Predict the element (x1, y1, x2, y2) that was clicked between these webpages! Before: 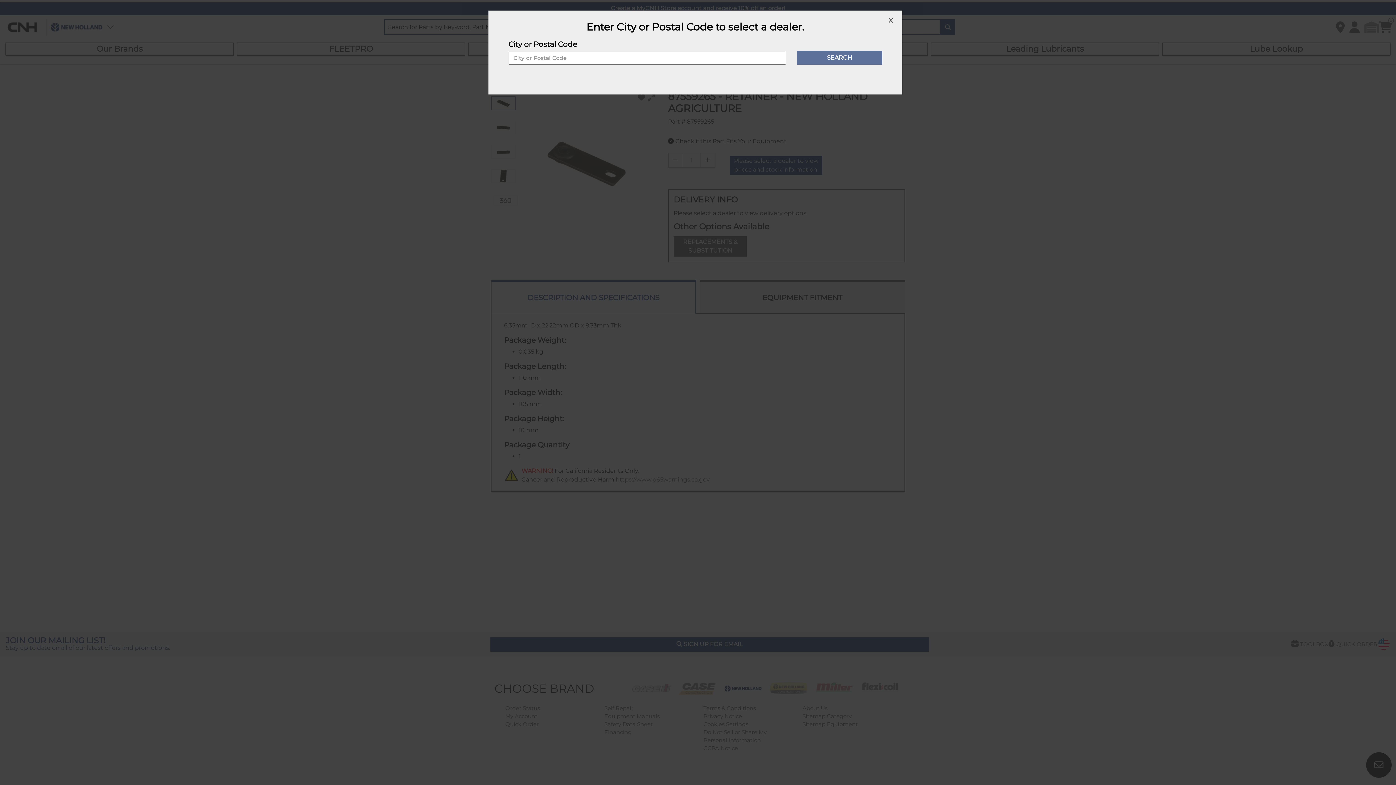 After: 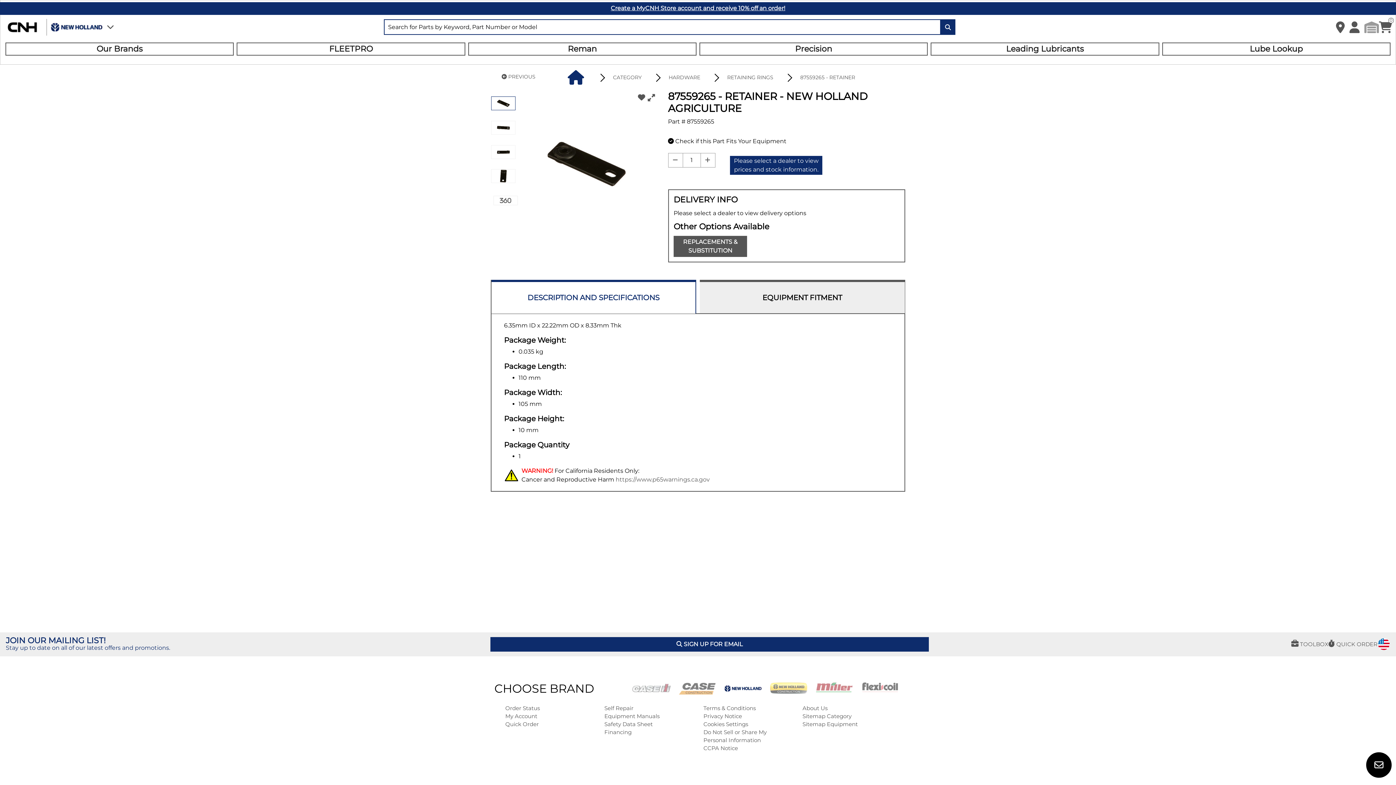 Action: label: close bbox: (888, 16, 893, 24)